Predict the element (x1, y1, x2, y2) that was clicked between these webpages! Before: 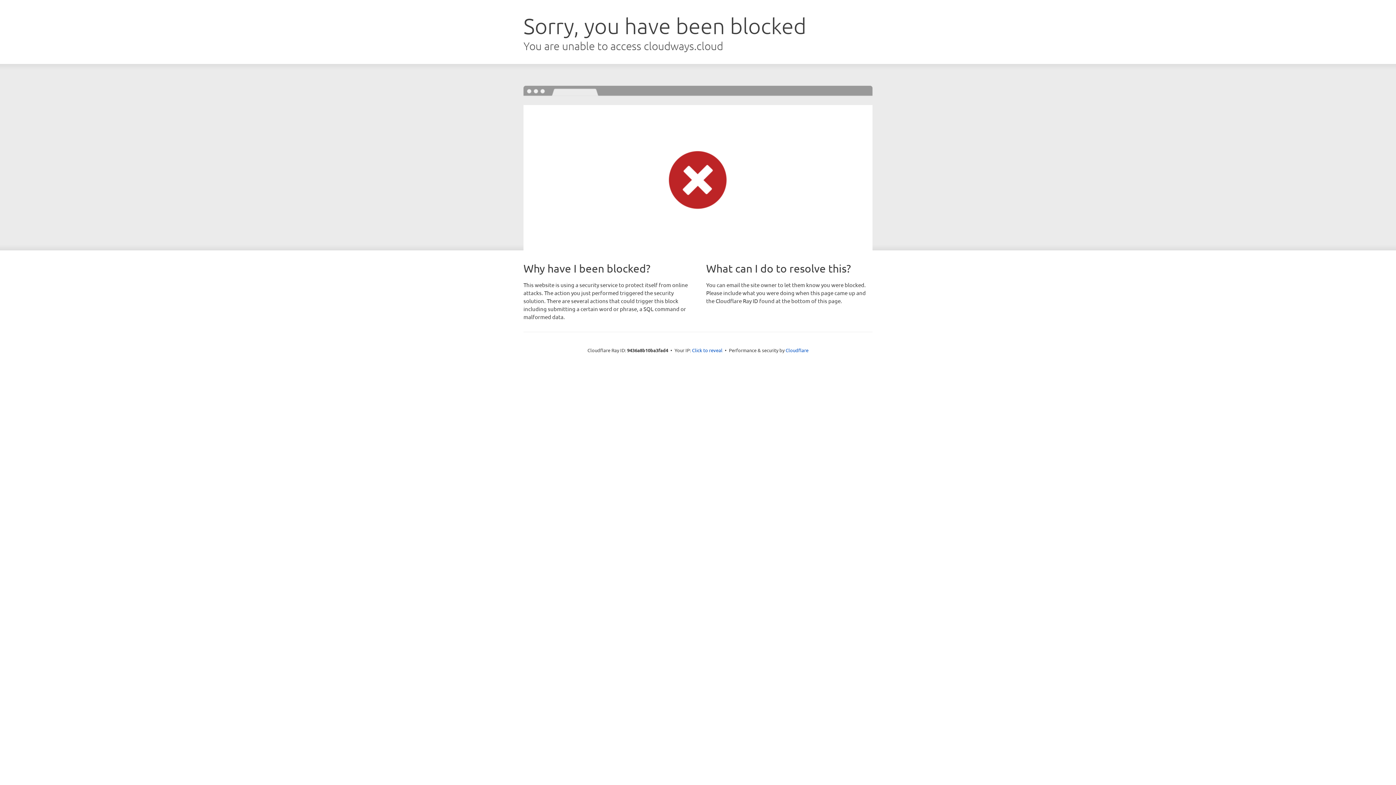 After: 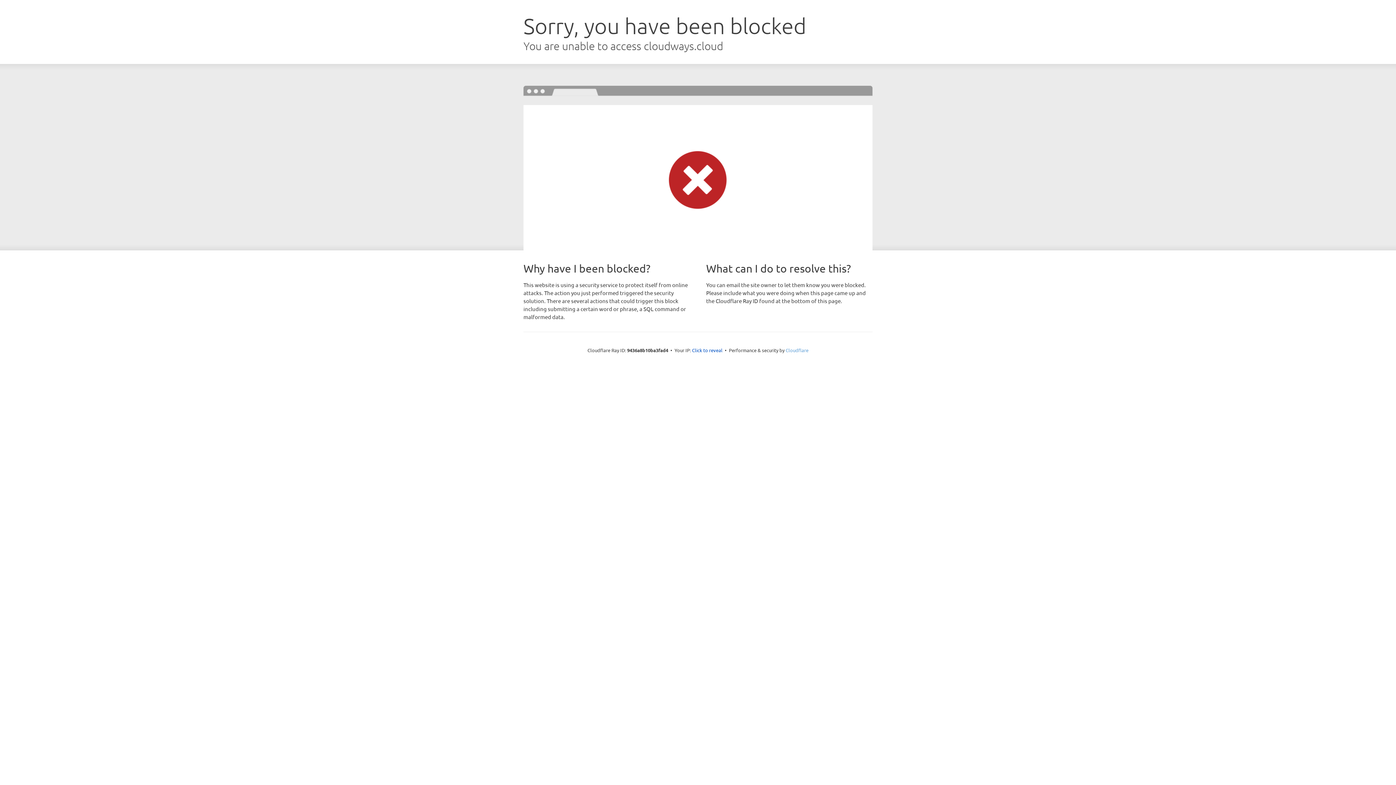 Action: label: Cloudflare bbox: (785, 347, 808, 353)